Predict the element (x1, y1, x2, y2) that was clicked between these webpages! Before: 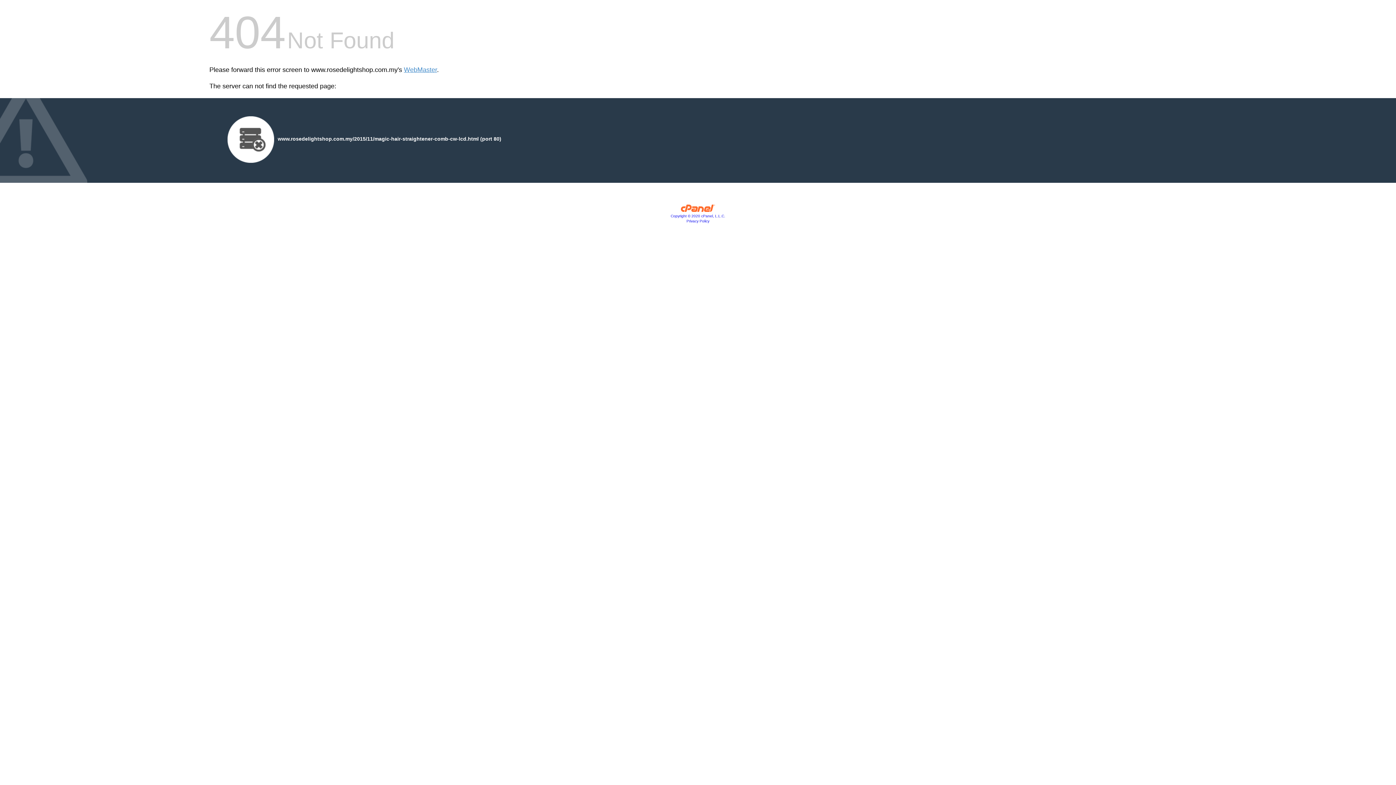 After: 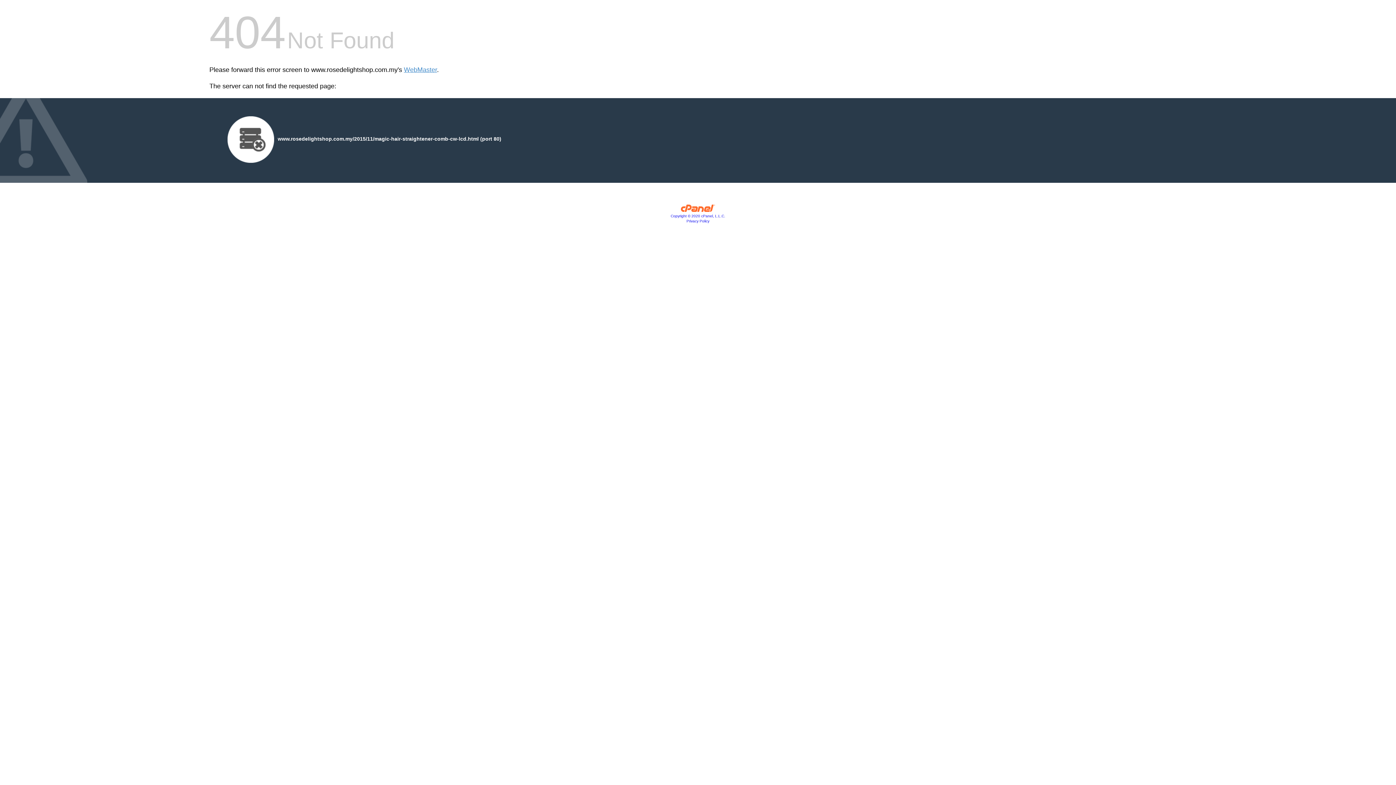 Action: bbox: (680, 207, 715, 213)